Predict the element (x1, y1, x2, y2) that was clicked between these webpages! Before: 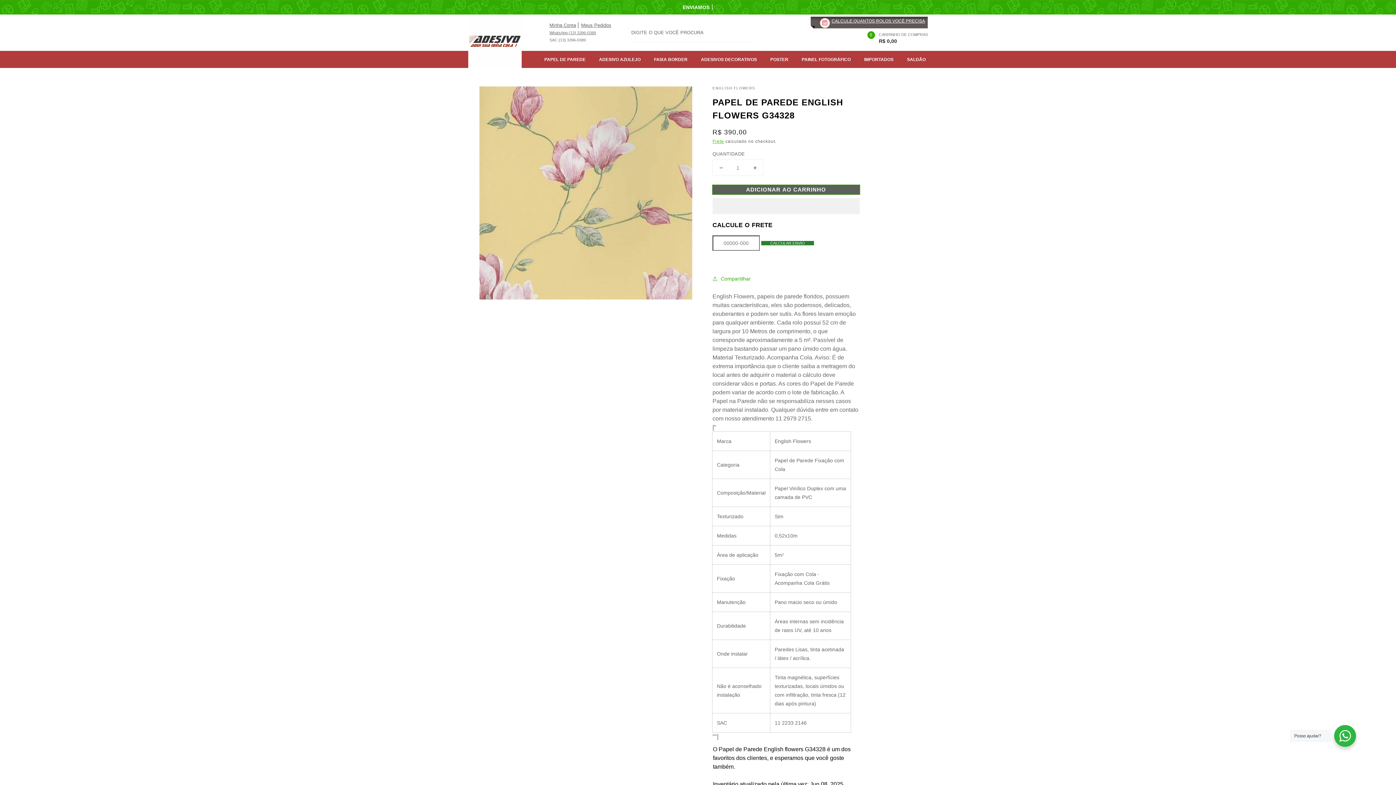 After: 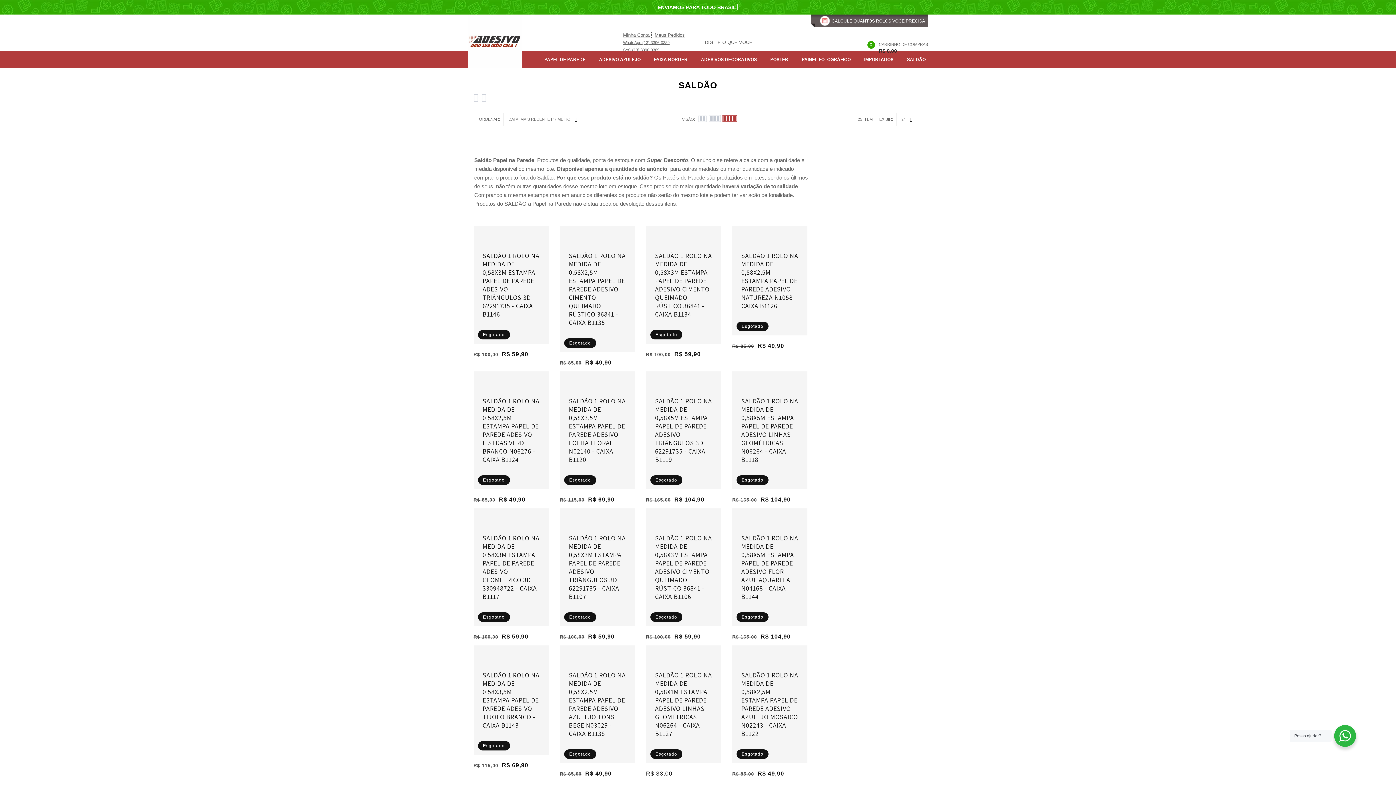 Action: label: SALDÃO bbox: (903, 50, 929, 68)